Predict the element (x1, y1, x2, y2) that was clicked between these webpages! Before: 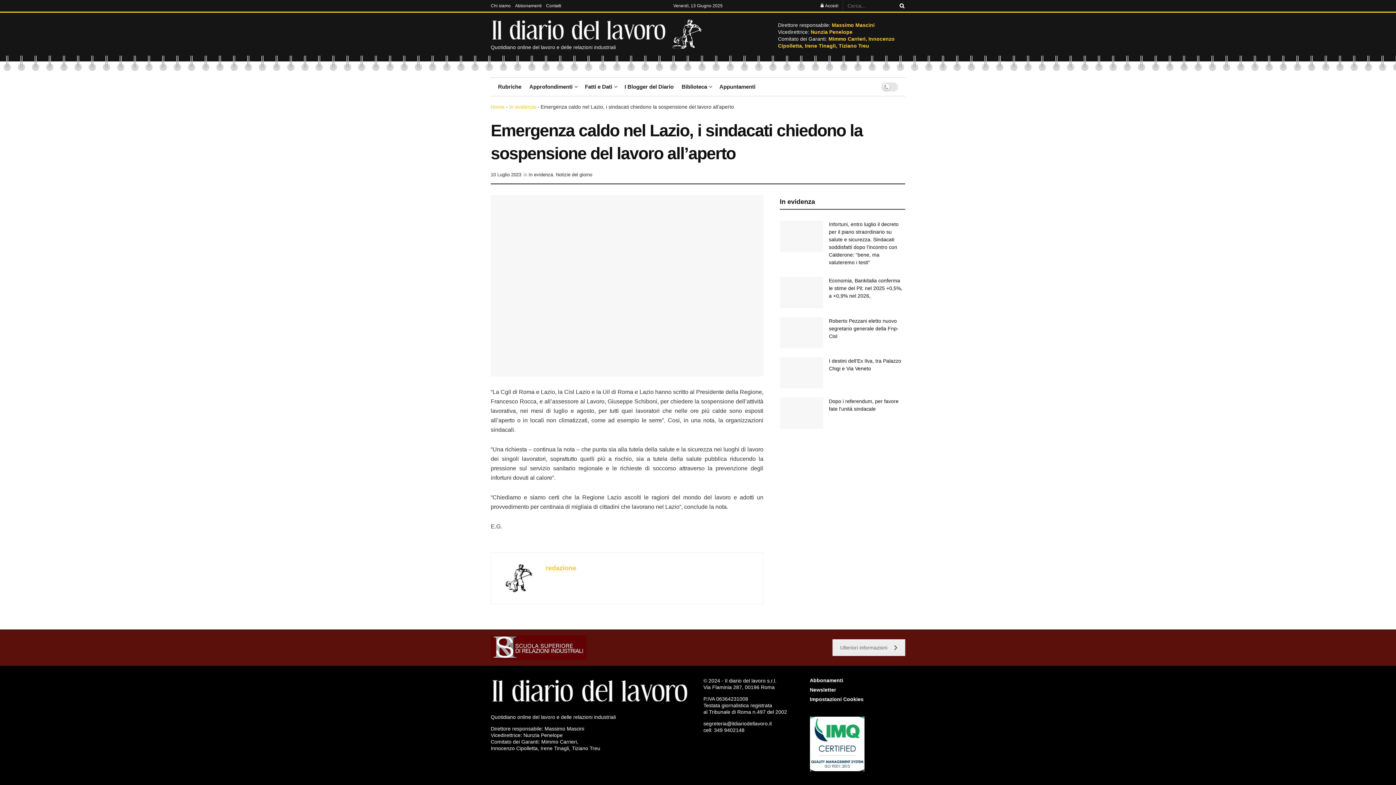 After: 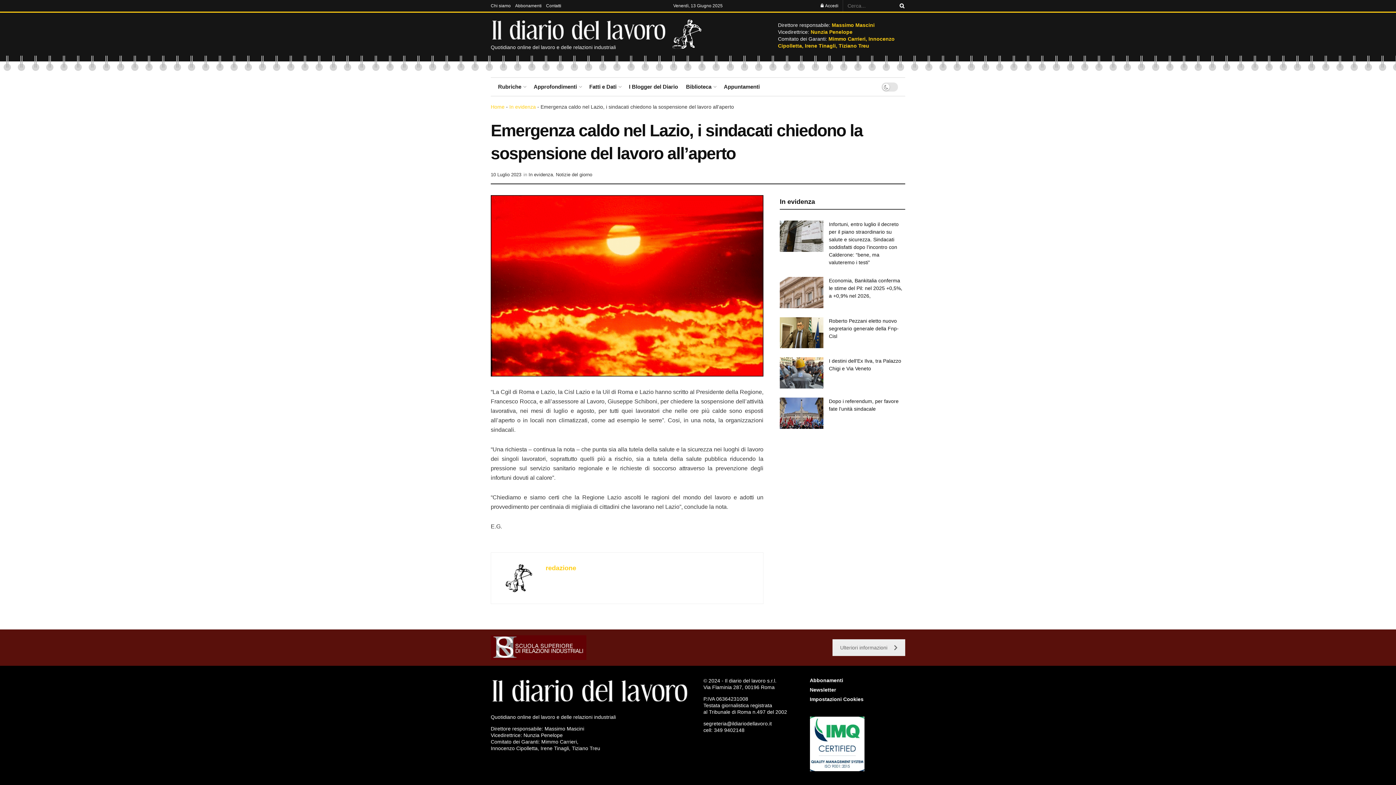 Action: bbox: (703, 721, 772, 726) label: segreteria@ildiariodellavoro.it